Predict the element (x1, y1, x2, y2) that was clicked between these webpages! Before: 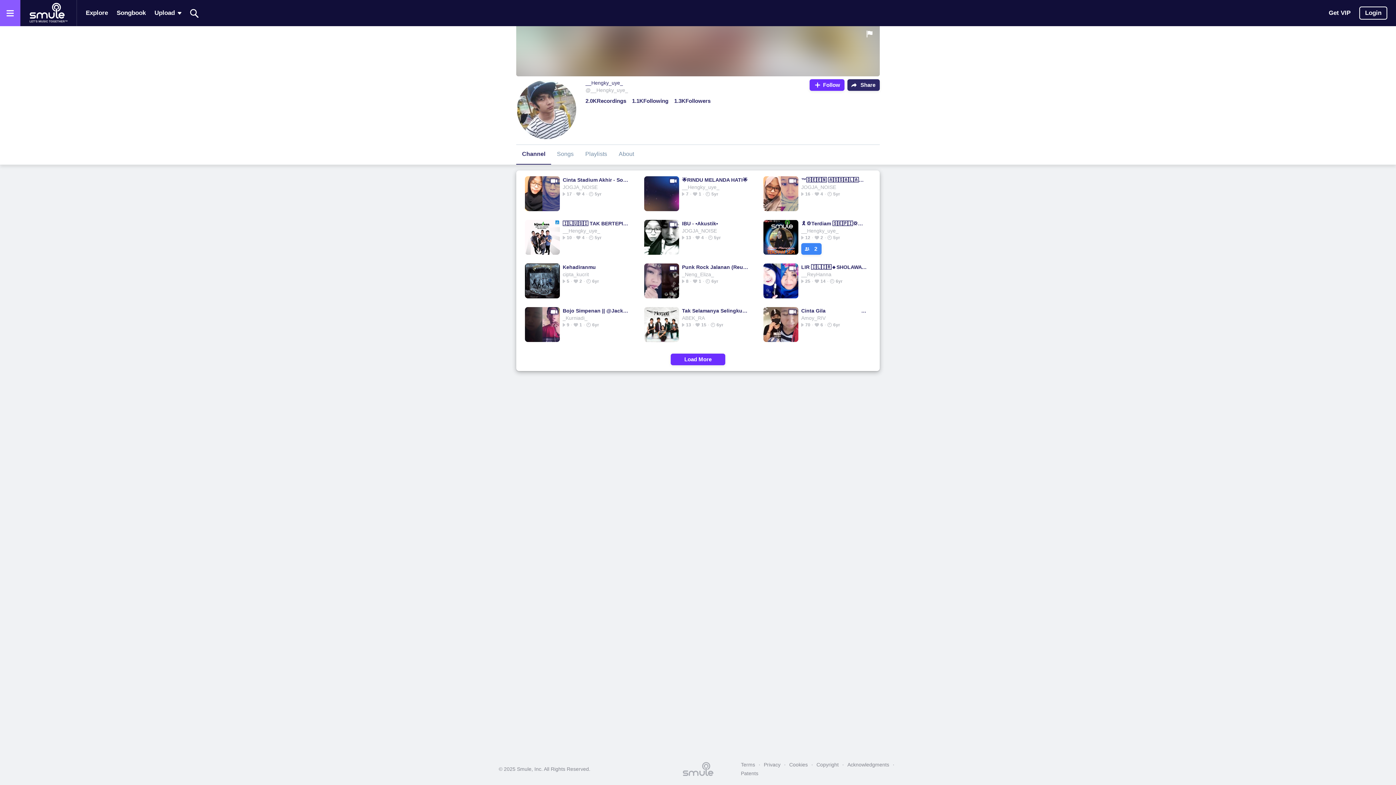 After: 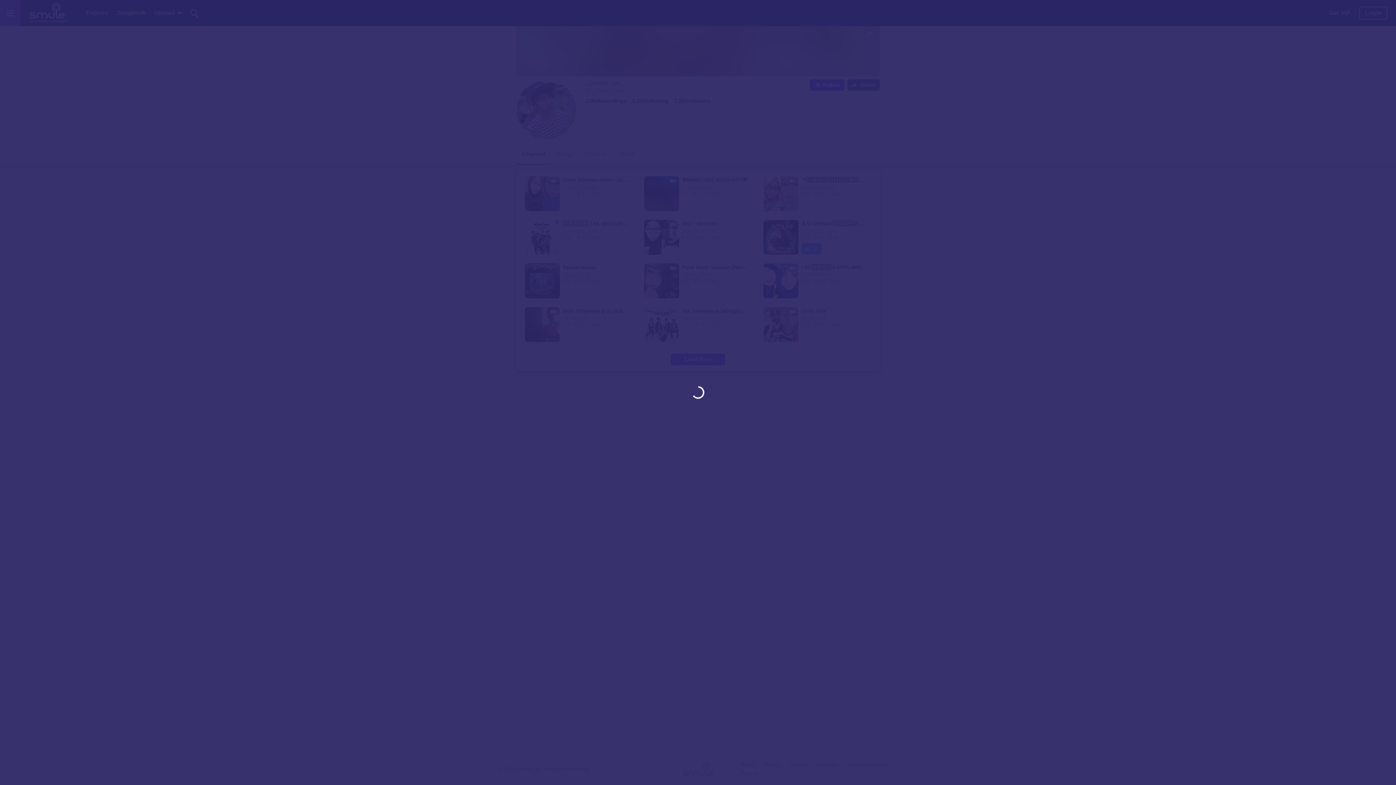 Action: bbox: (1359, 6, 1387, 19) label: Login